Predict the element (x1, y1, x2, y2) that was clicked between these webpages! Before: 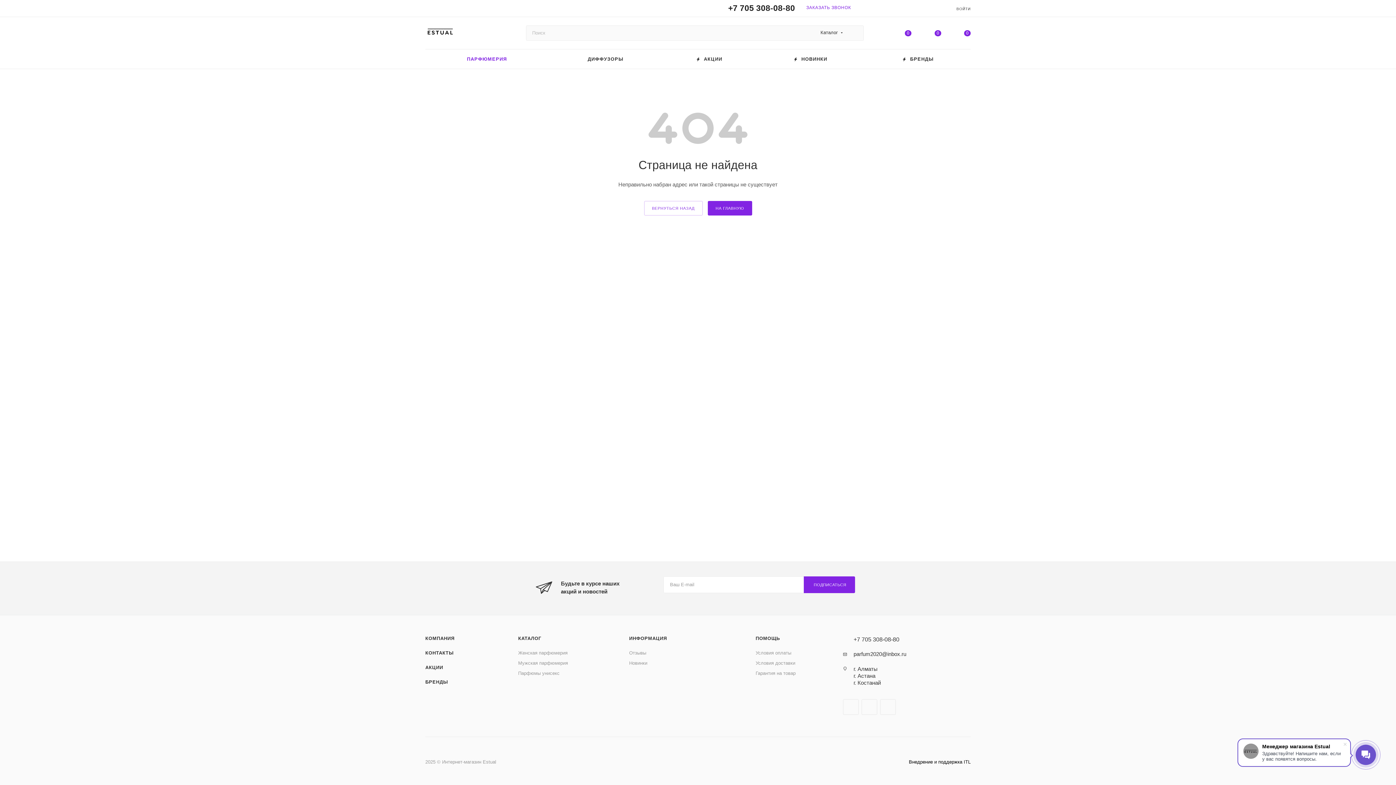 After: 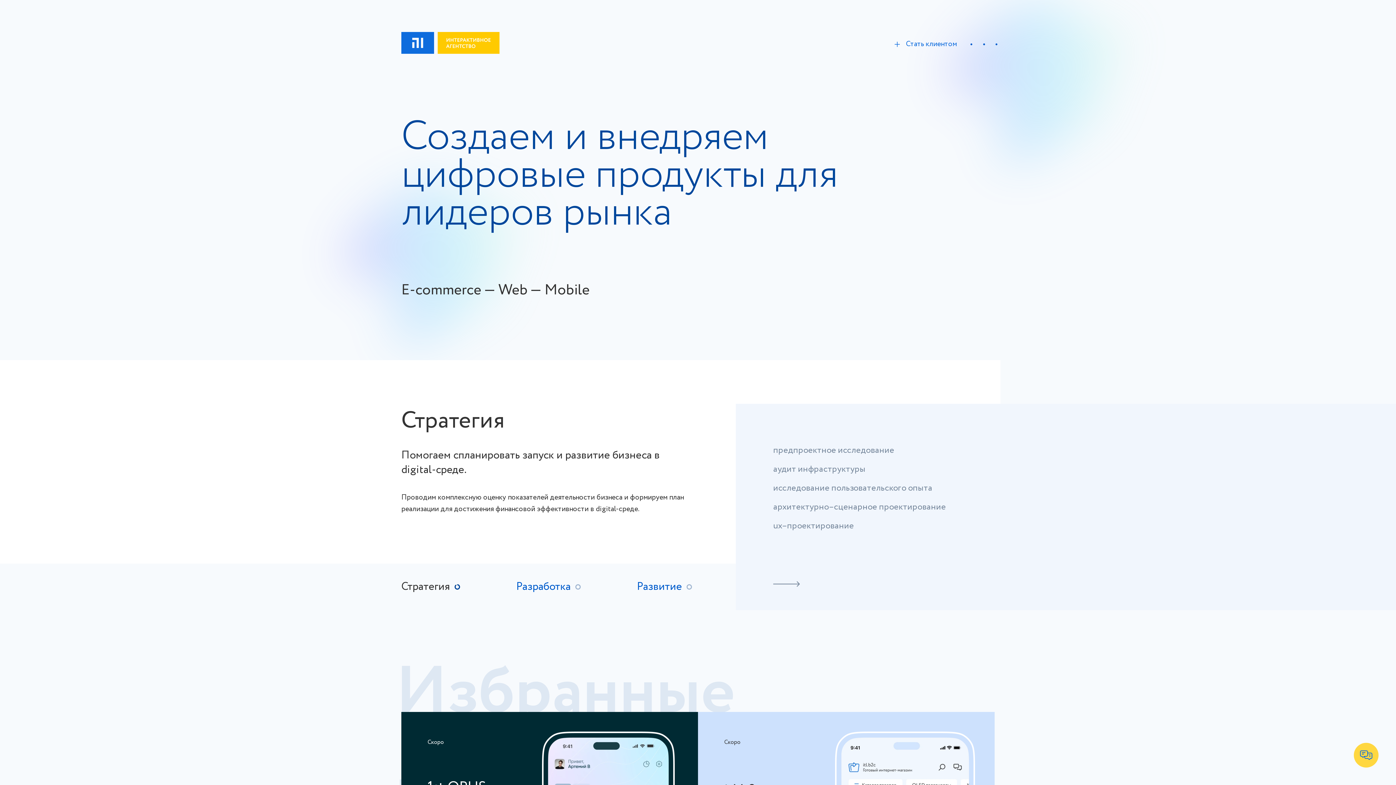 Action: bbox: (909, 759, 970, 765) label: Внедрение и поддержка ITL